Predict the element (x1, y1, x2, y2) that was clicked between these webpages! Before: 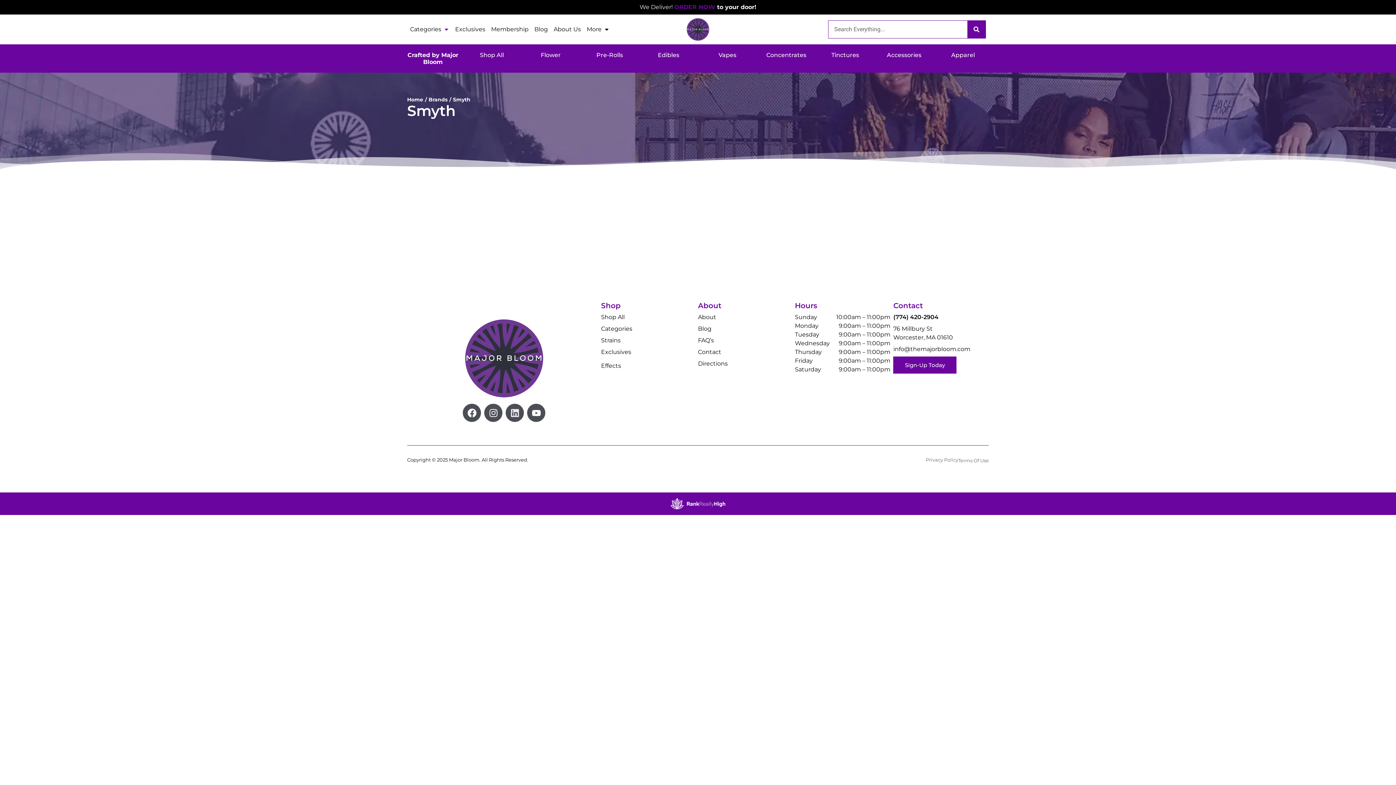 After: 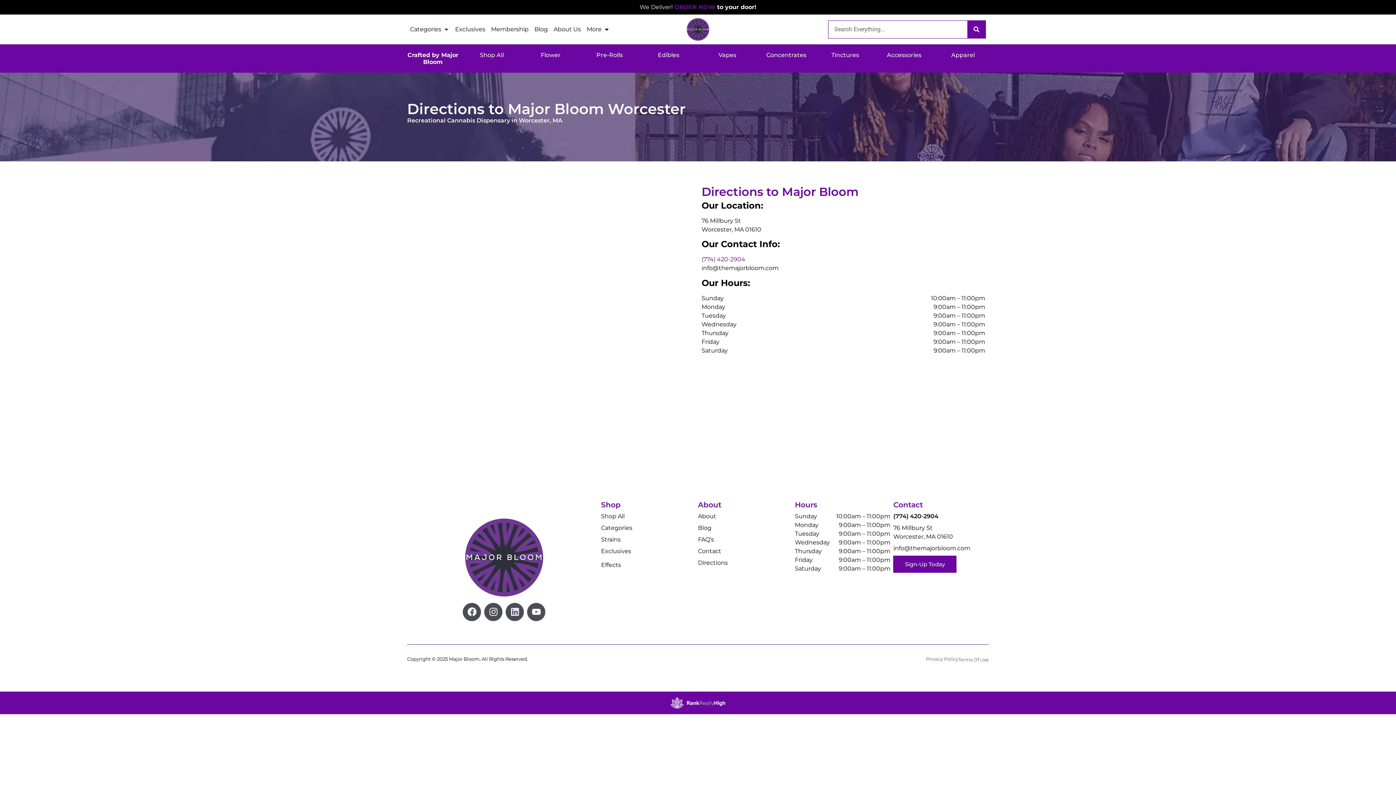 Action: bbox: (698, 360, 727, 367) label: Directions